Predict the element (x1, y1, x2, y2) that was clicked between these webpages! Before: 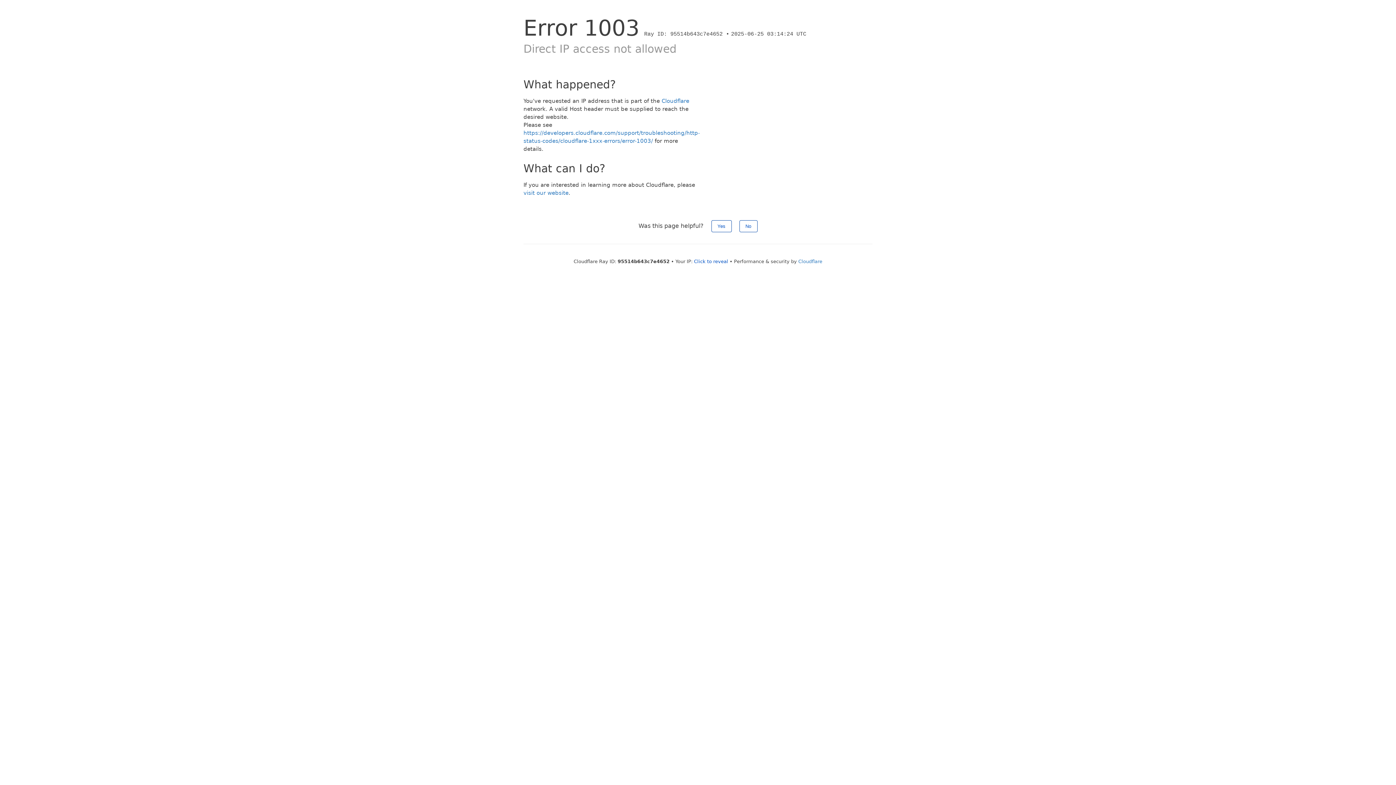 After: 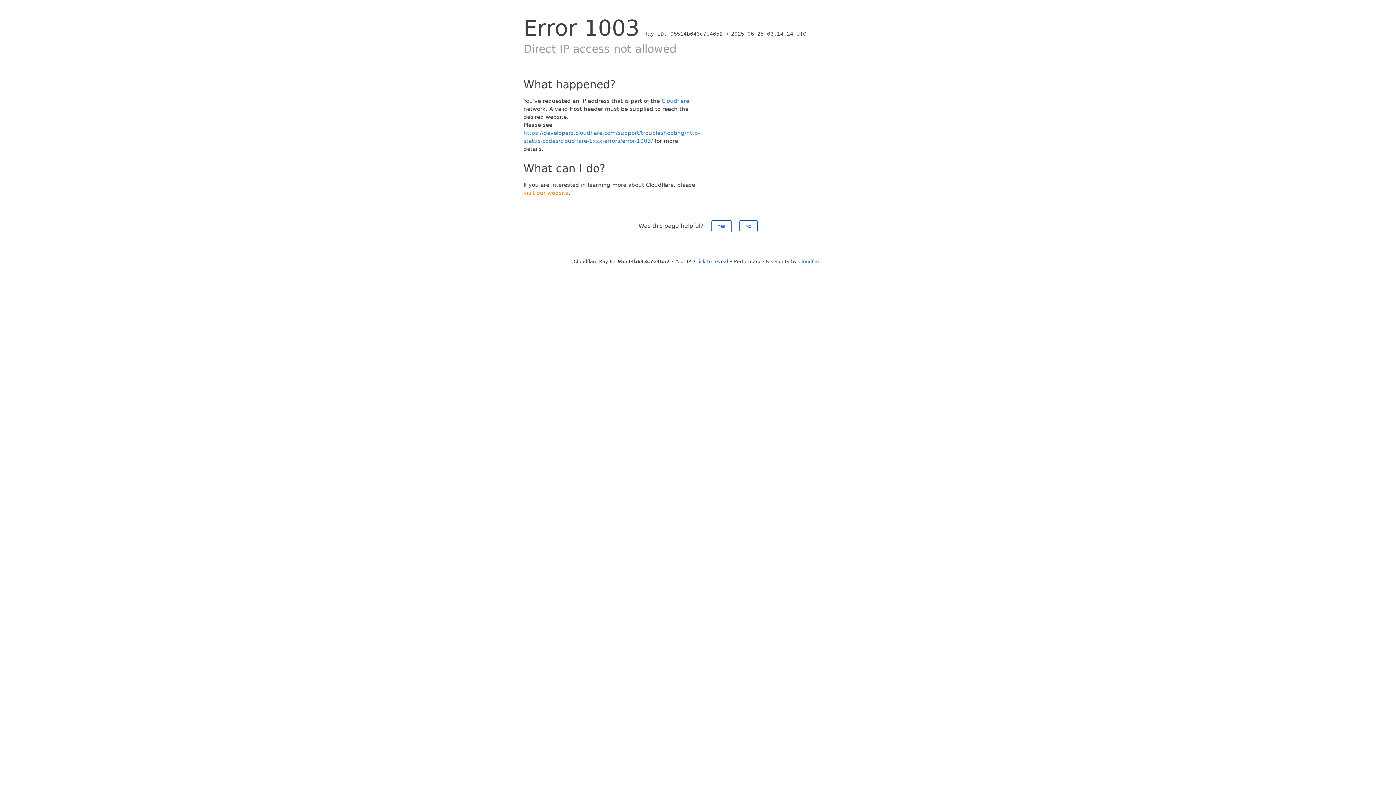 Action: bbox: (523, 189, 568, 196) label: visit our website